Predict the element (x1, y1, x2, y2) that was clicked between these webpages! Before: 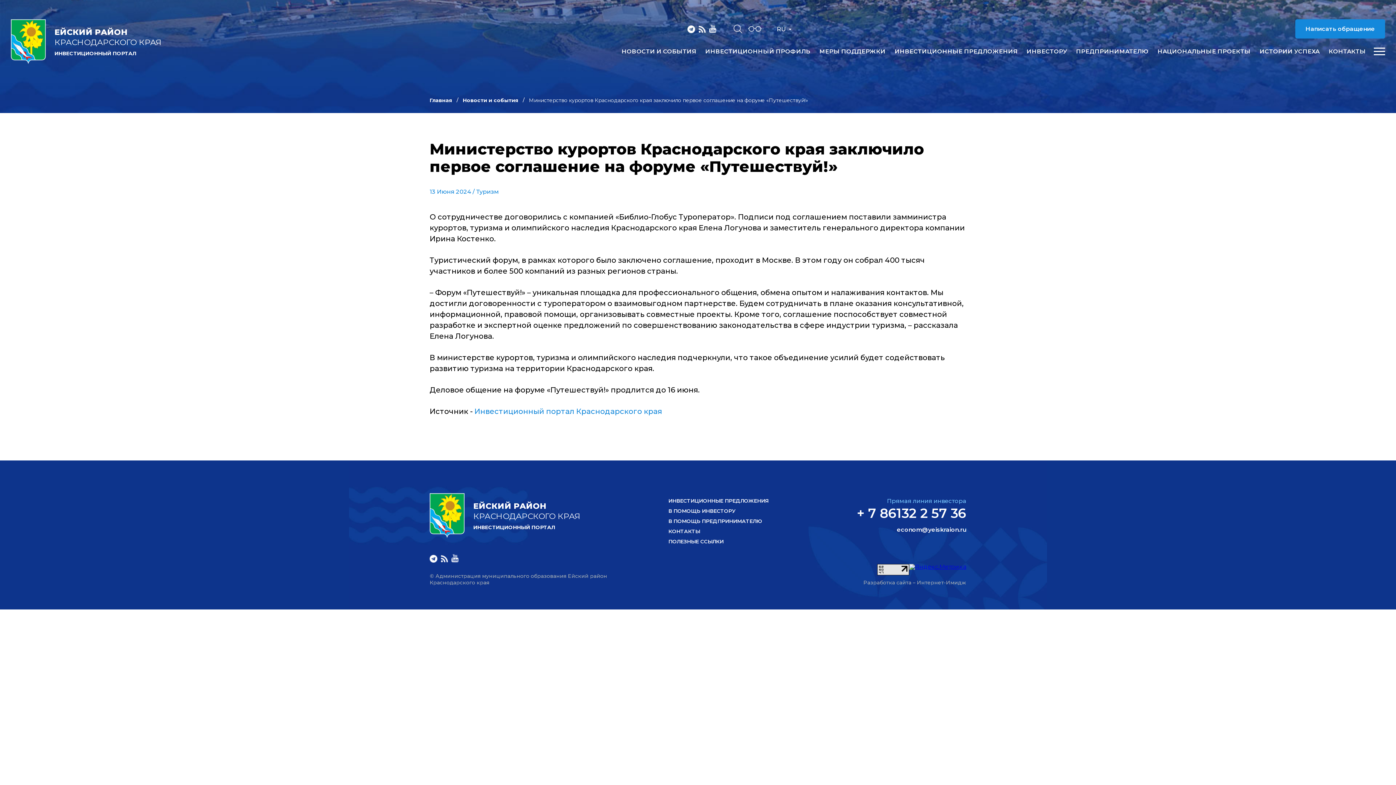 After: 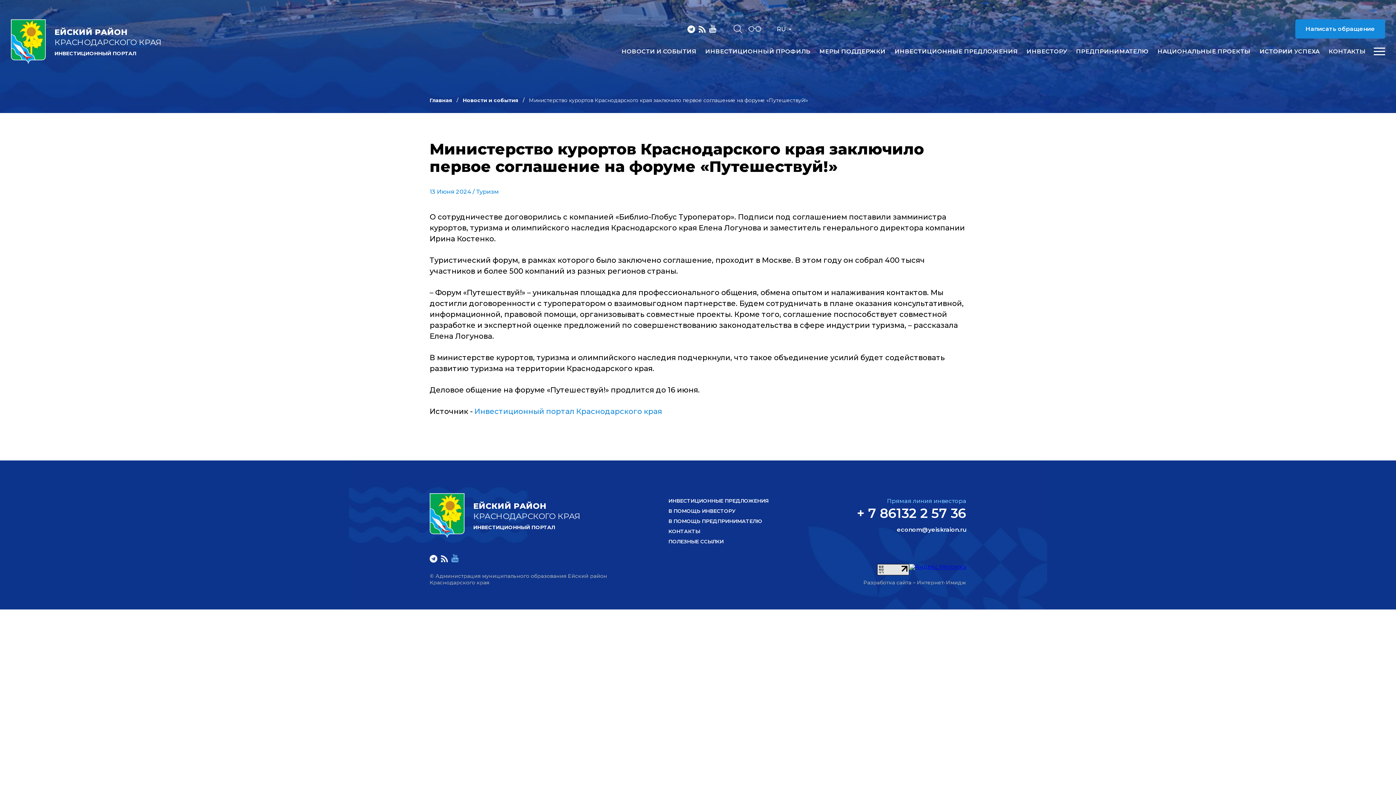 Action: bbox: (451, 554, 458, 562)